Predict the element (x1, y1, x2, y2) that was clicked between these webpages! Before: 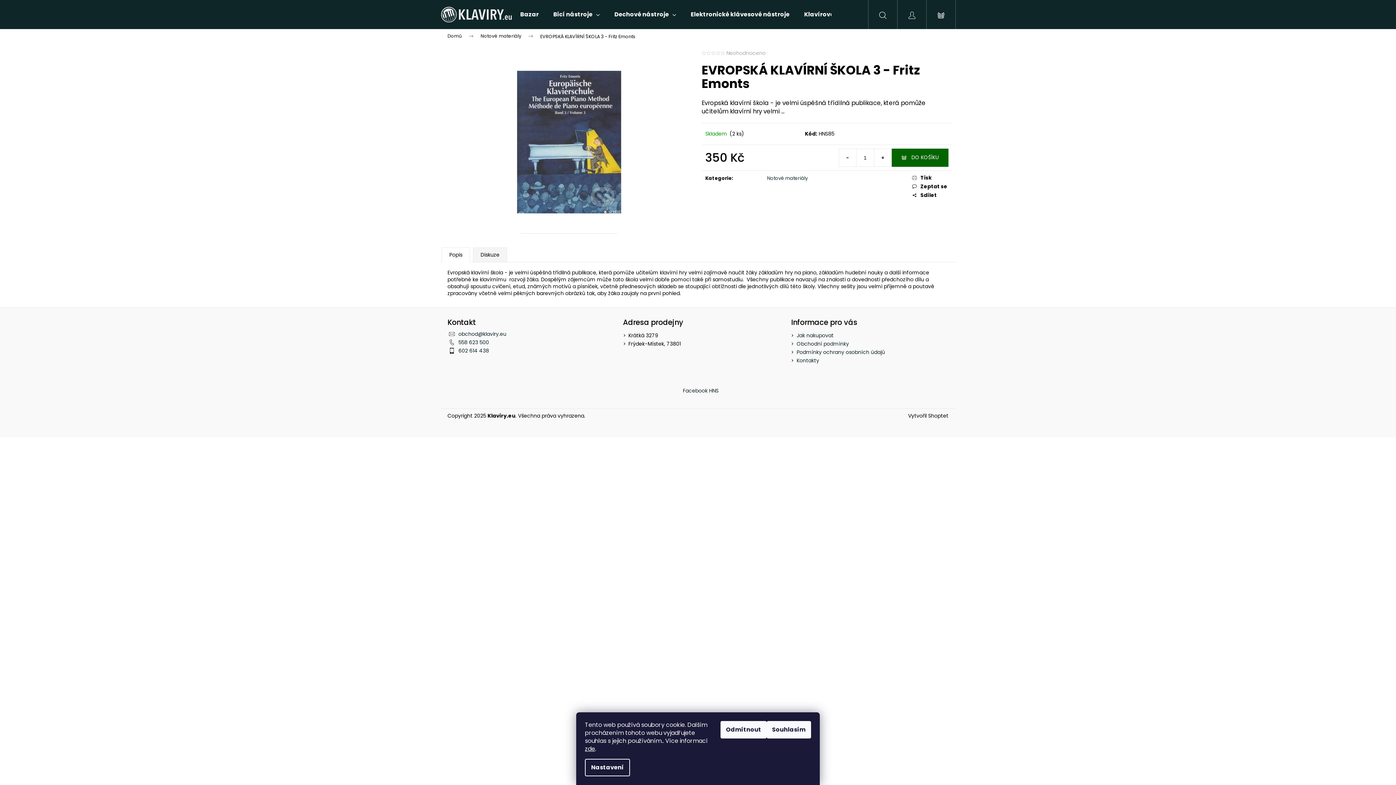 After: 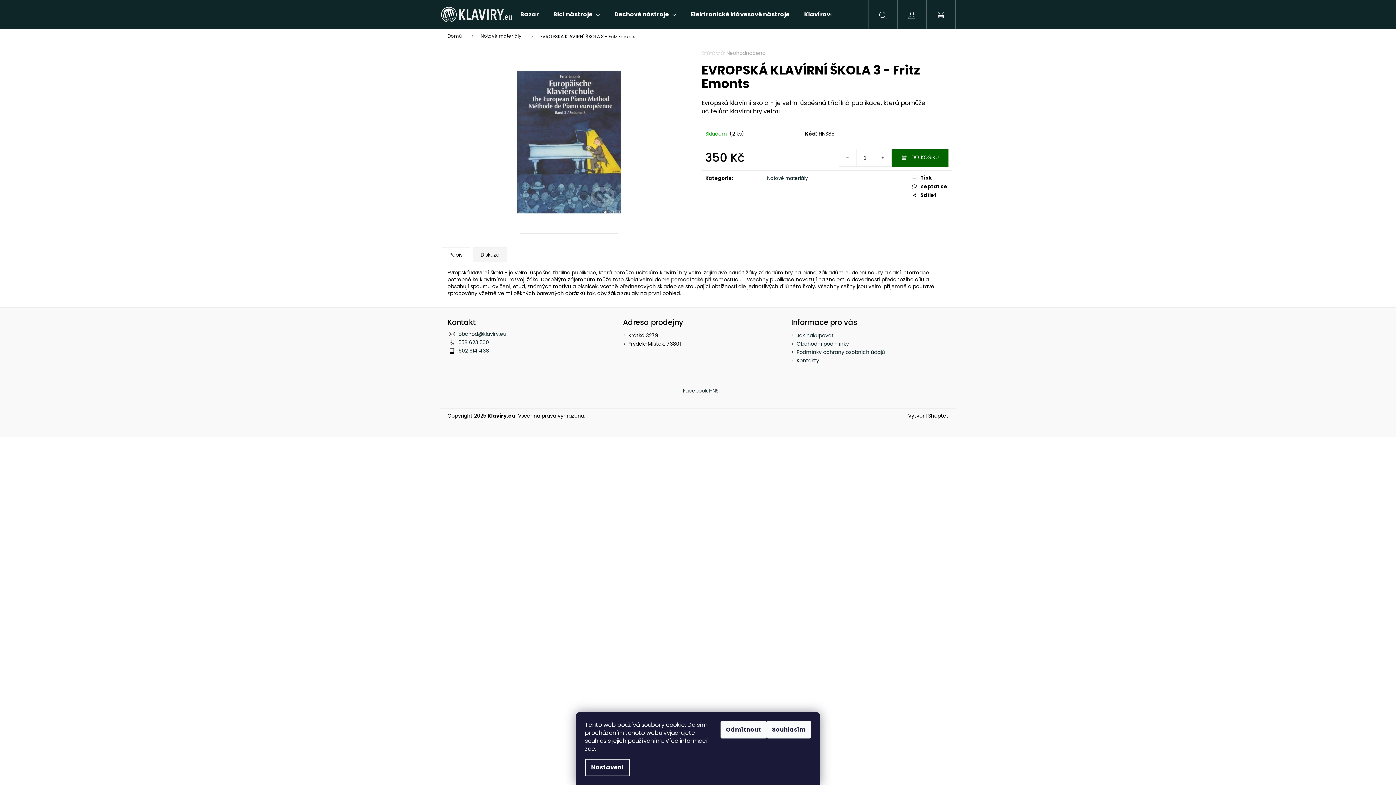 Action: label: zde bbox: (585, 745, 595, 753)